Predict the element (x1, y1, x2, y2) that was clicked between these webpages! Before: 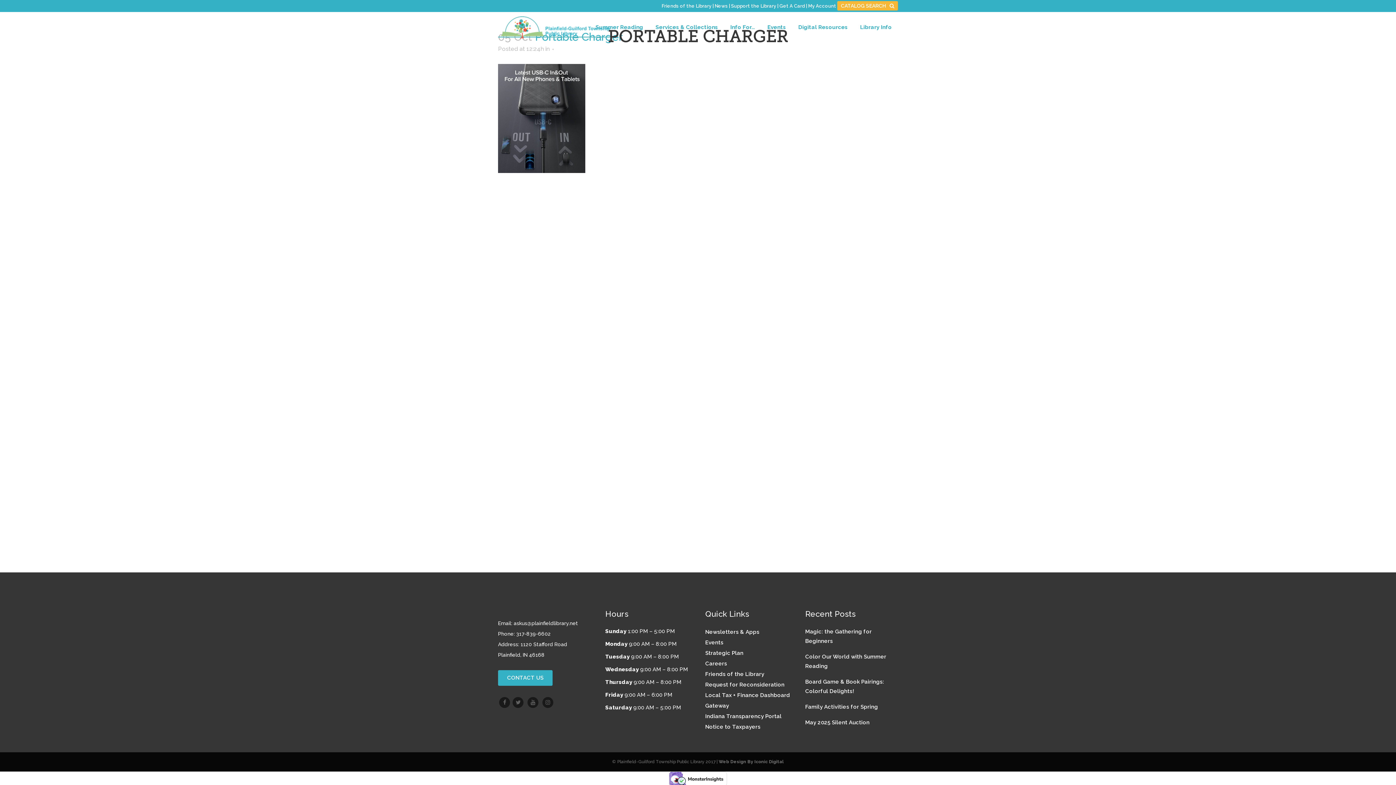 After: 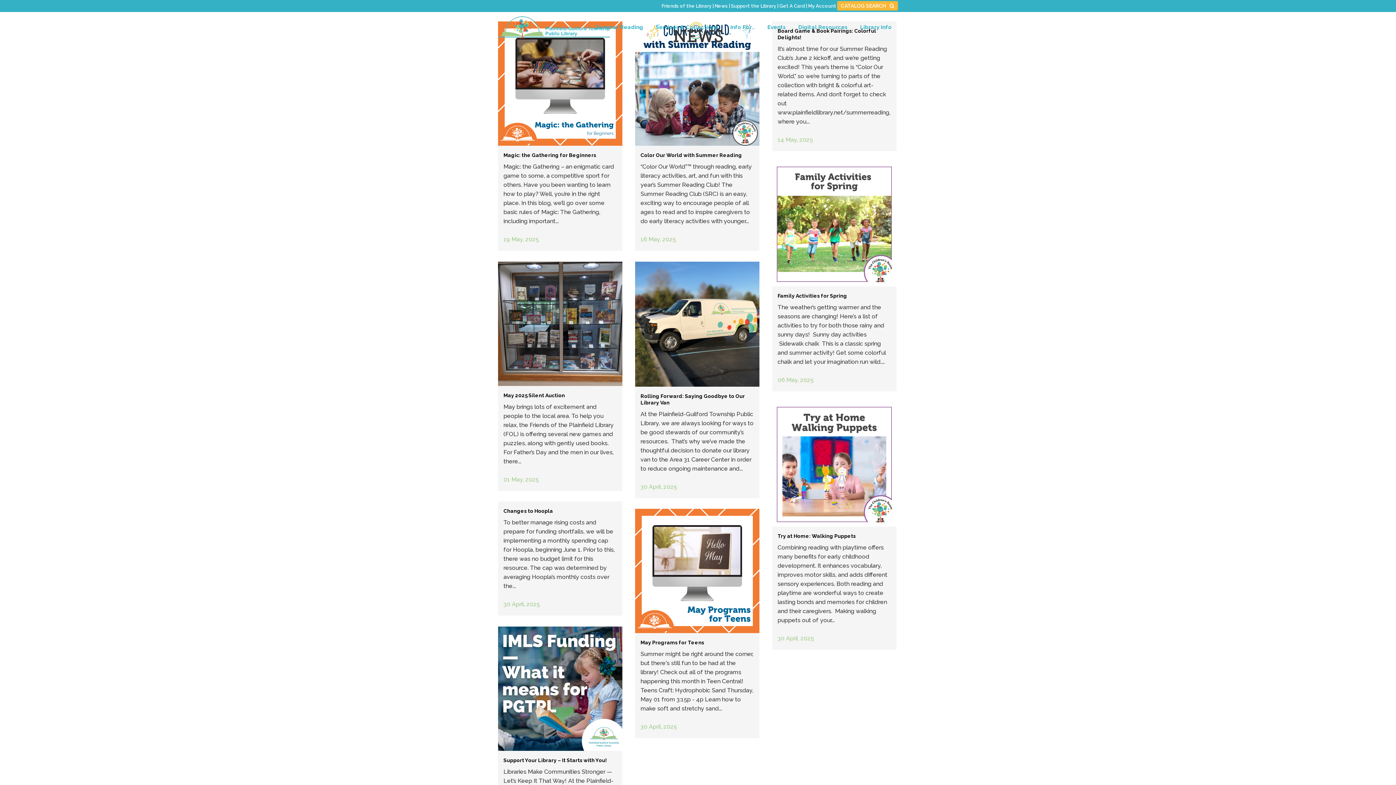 Action: bbox: (714, 3, 729, 8) label: News 